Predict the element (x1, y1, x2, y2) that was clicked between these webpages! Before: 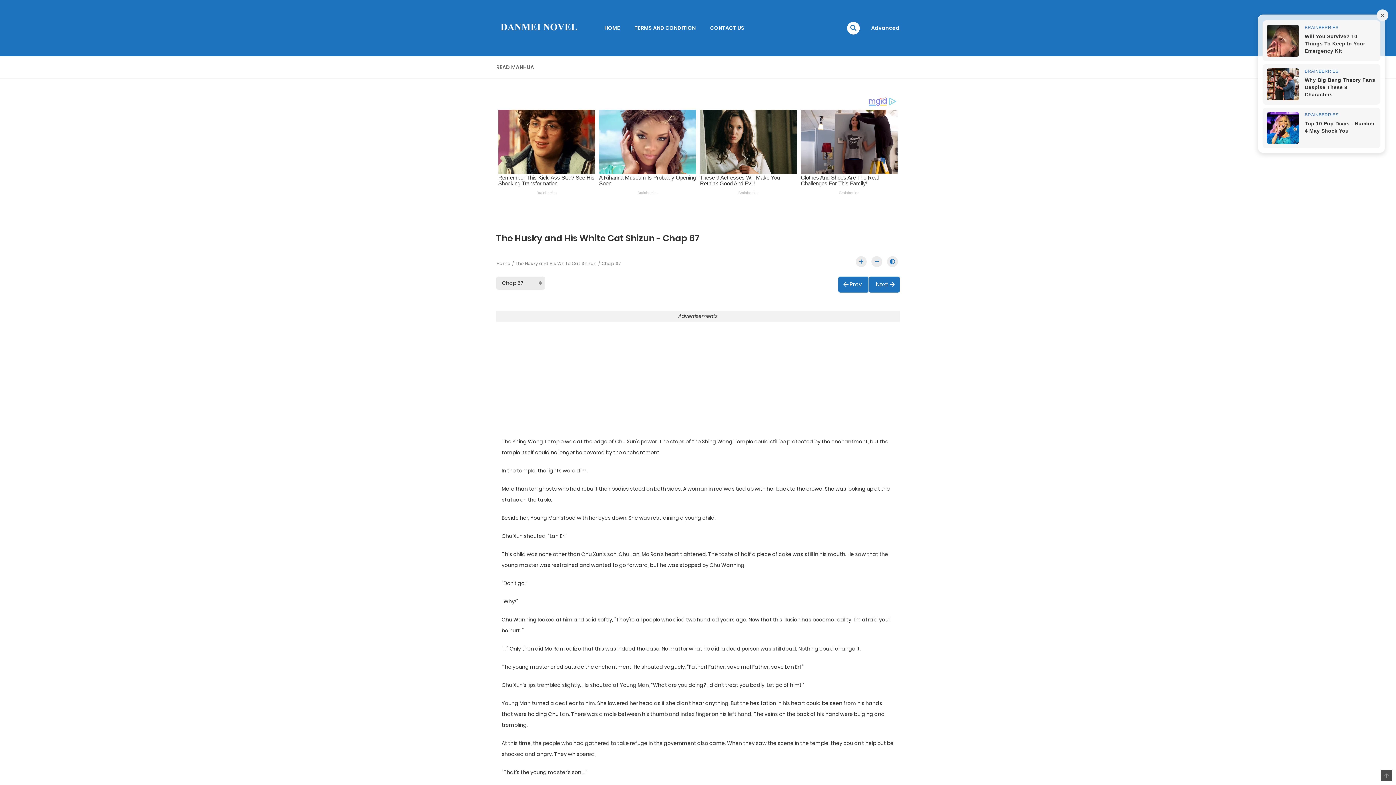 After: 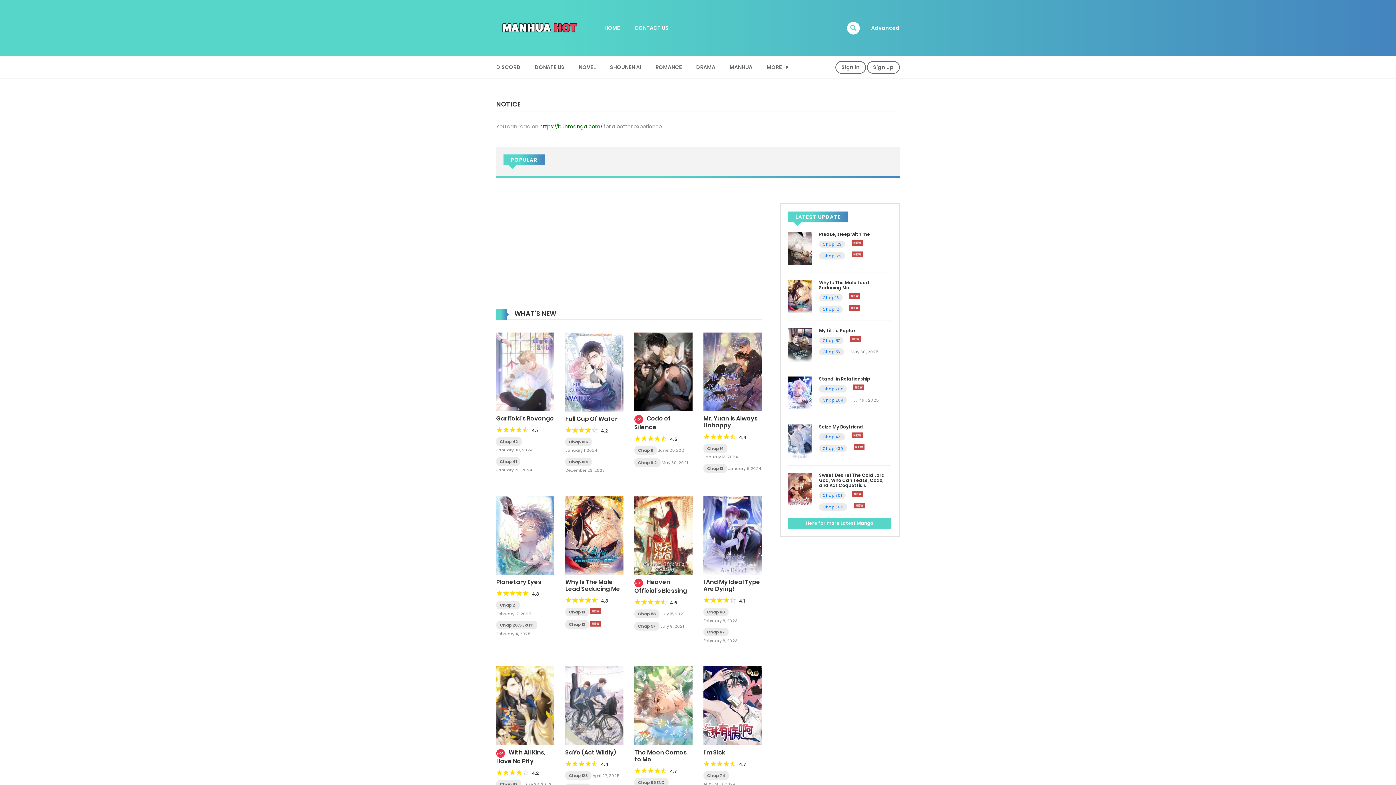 Action: label: READ MANHUA bbox: (491, 58, 538, 75)